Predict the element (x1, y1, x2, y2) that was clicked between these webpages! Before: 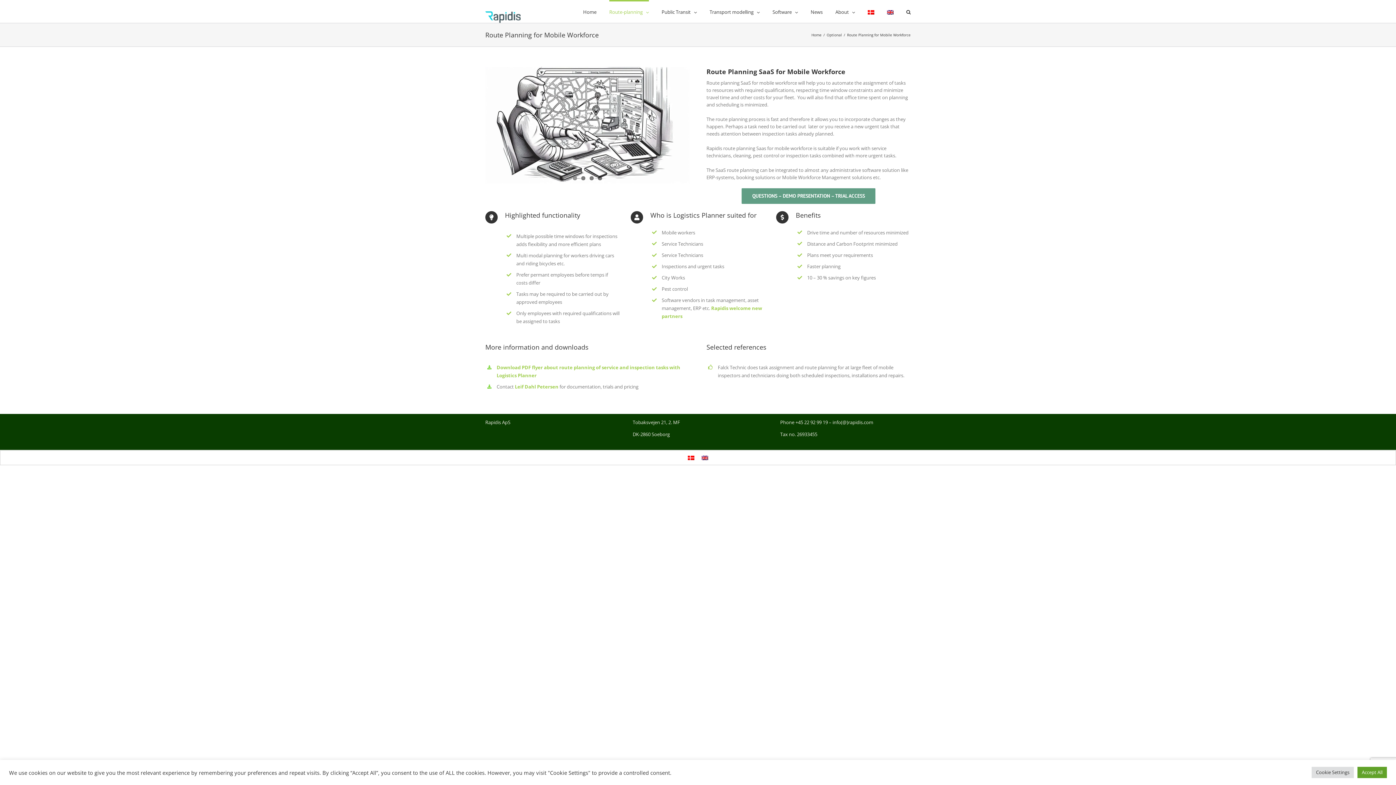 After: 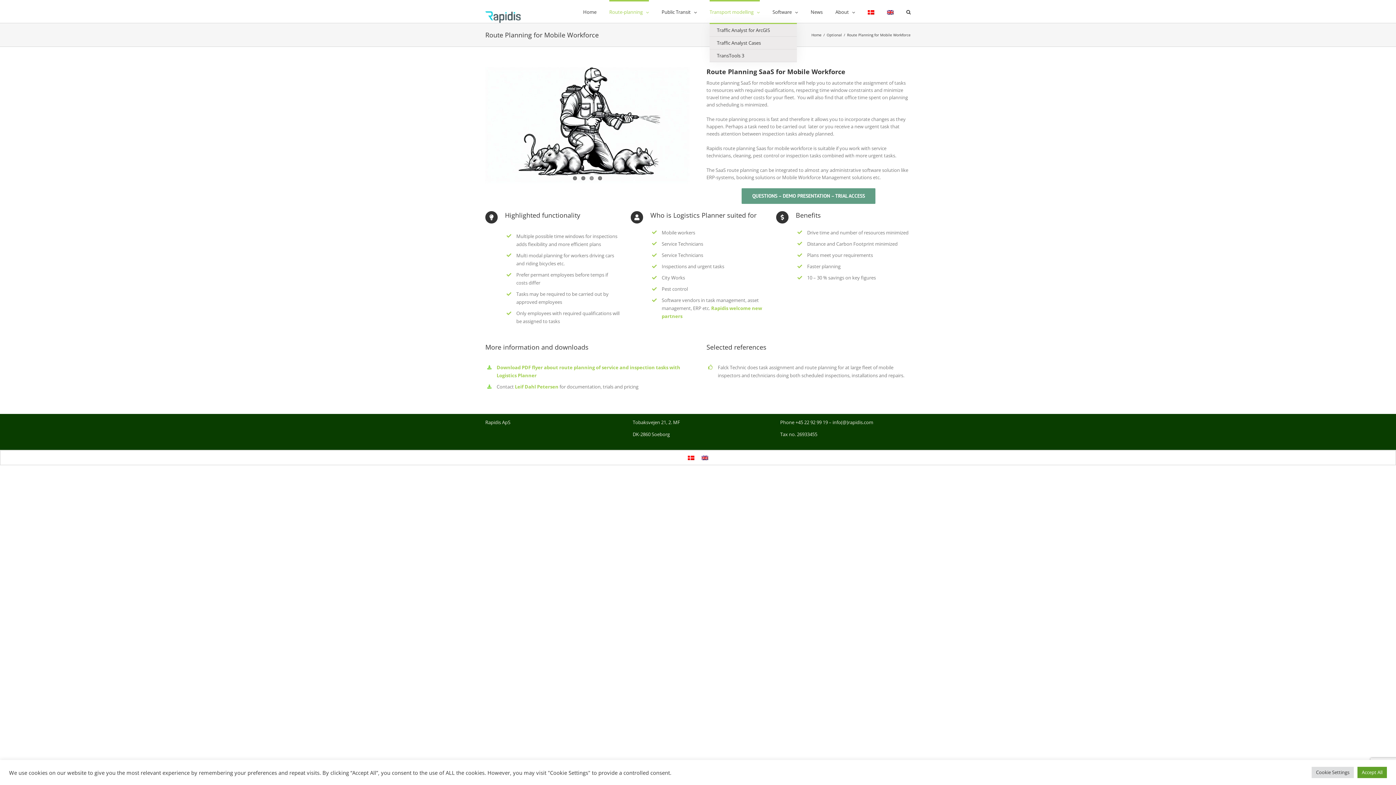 Action: label: Transport modelling bbox: (709, 0, 760, 22)